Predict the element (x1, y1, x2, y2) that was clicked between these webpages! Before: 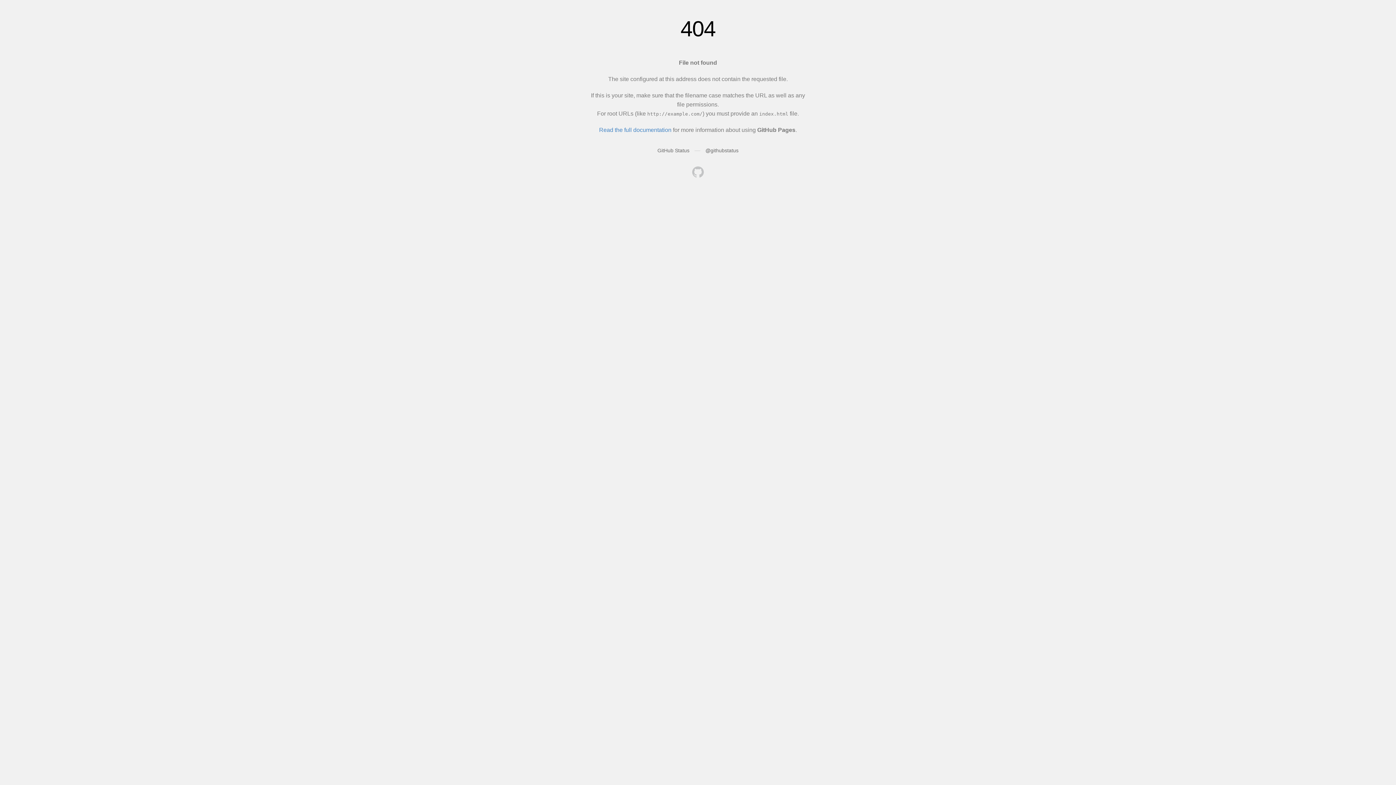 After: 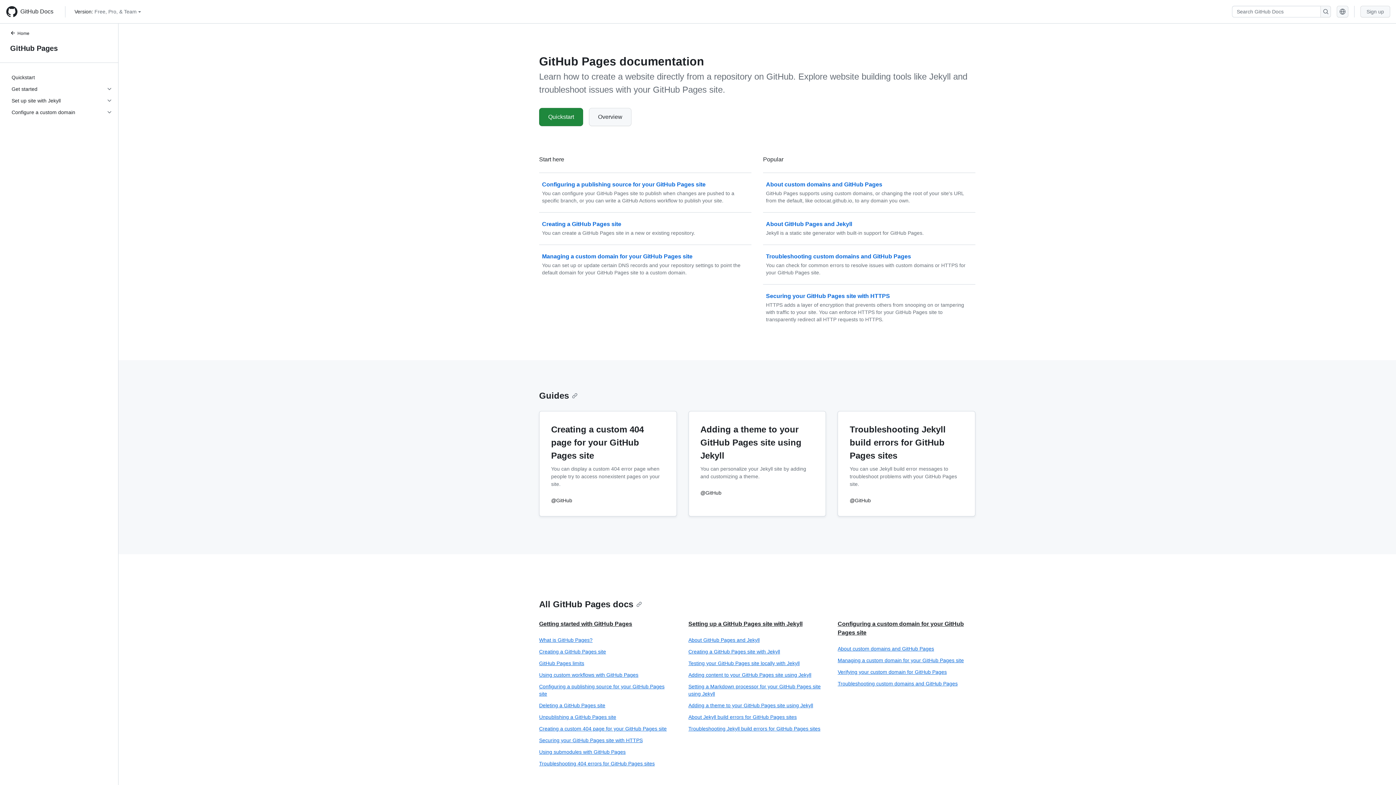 Action: bbox: (599, 126, 671, 133) label: Read the full documentation